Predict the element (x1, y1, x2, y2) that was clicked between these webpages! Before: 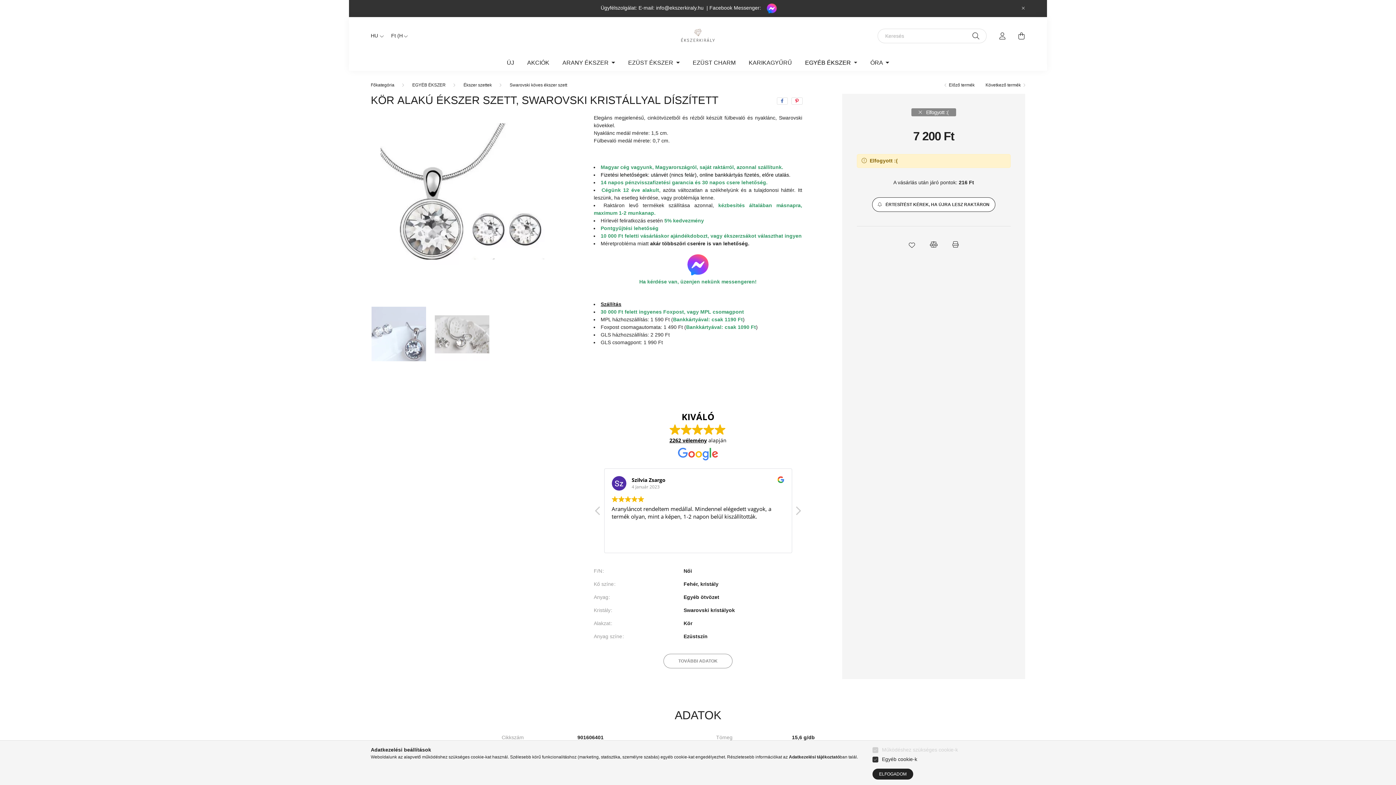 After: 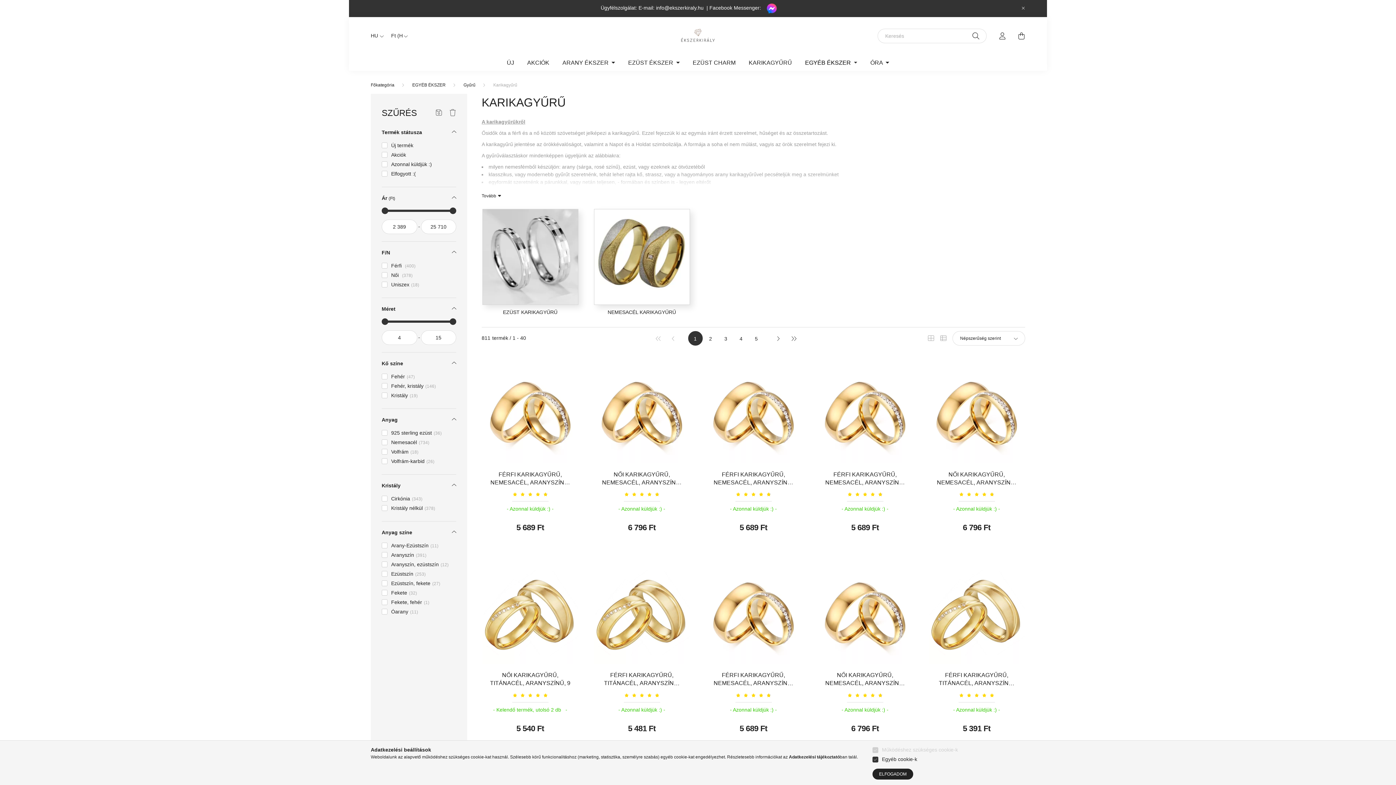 Action: bbox: (742, 54, 798, 70) label: KARIKAGYŰRŰ